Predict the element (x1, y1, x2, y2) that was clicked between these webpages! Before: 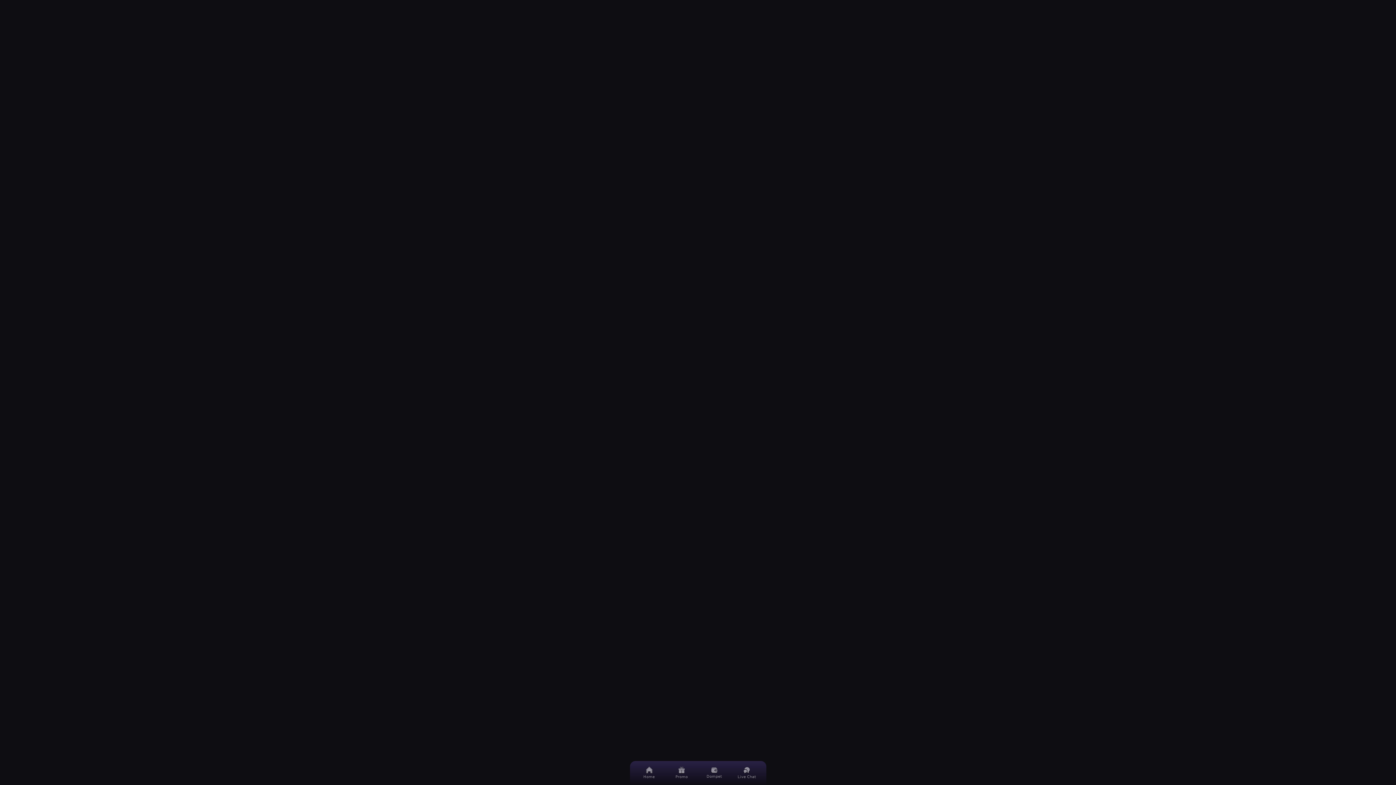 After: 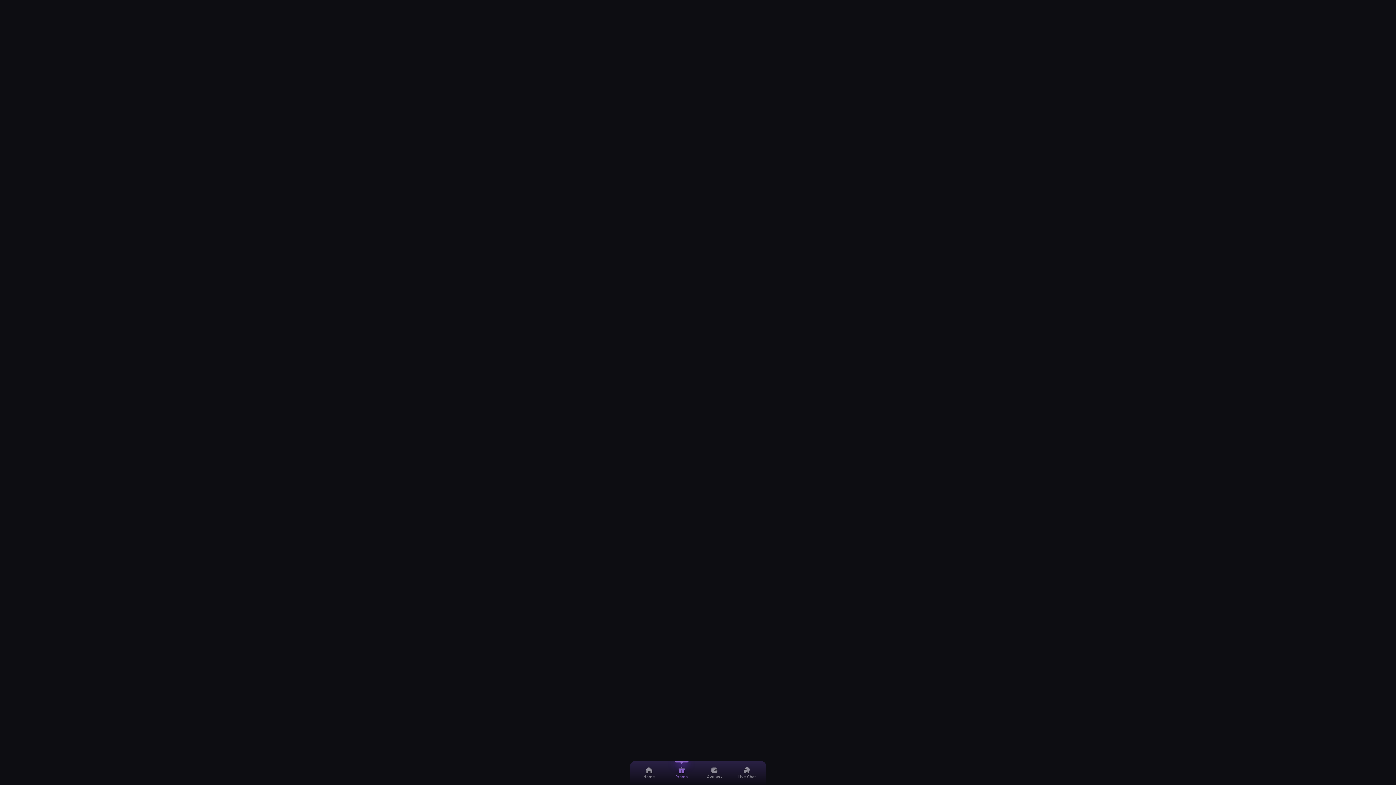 Action: label: Promo bbox: (669, 761, 694, 785)